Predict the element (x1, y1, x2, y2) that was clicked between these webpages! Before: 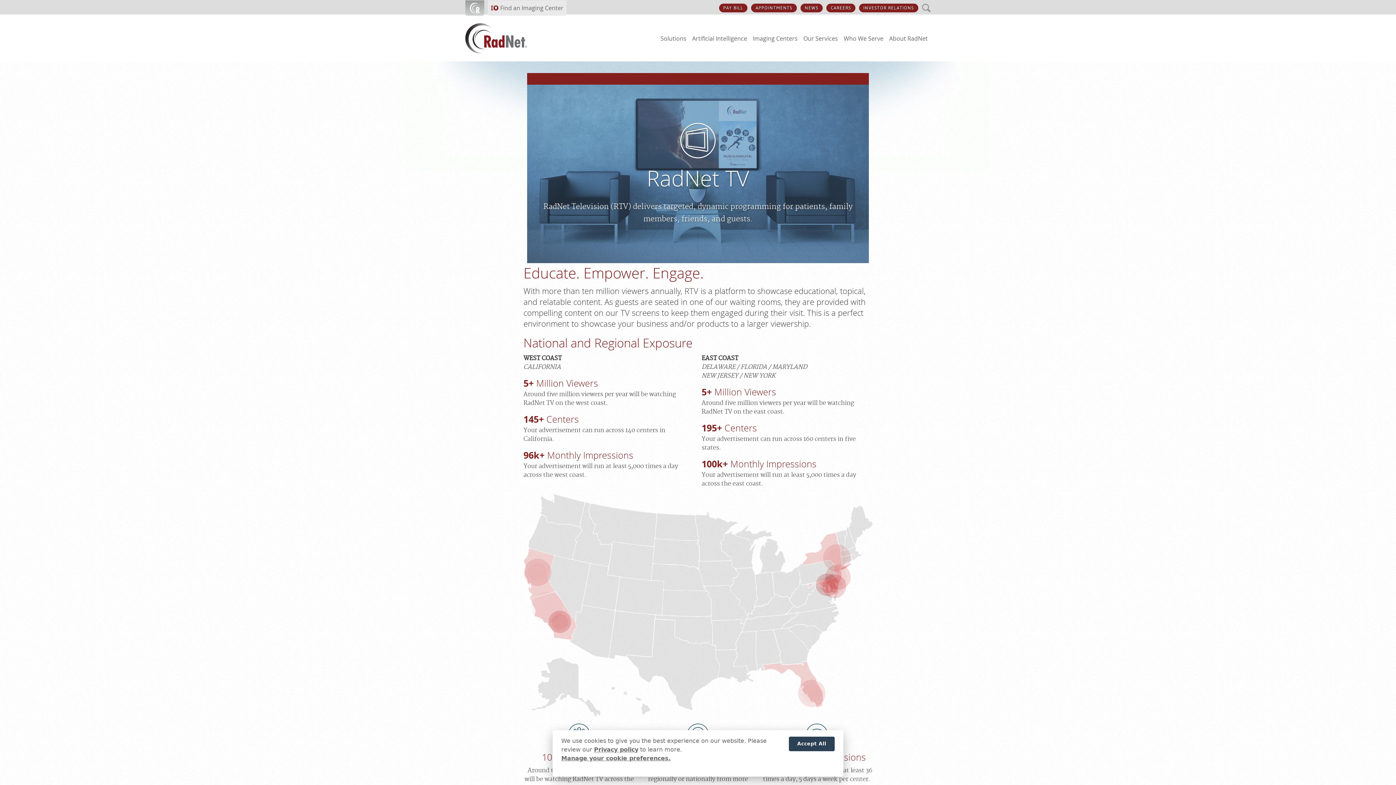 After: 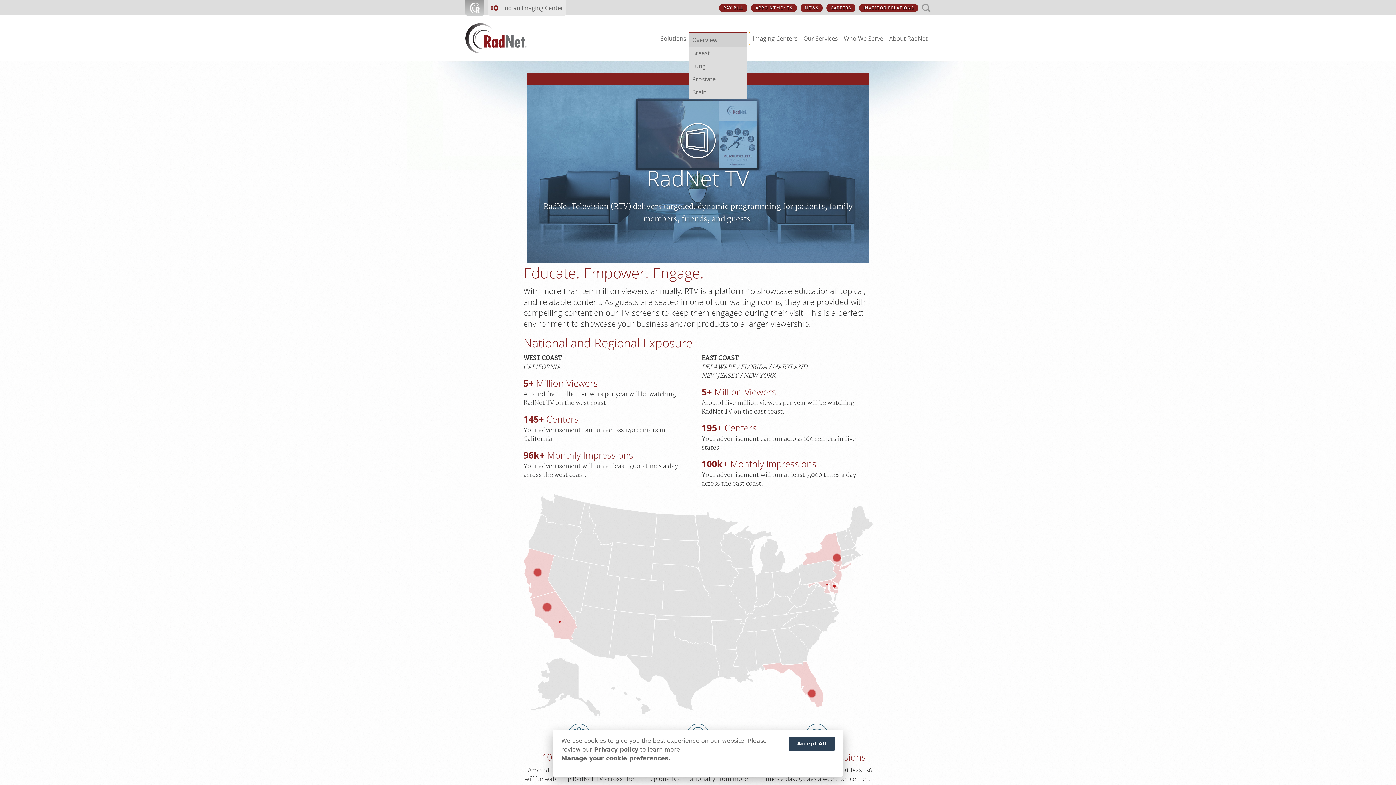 Action: bbox: (689, 31, 750, 44) label: Artificial Intelligence